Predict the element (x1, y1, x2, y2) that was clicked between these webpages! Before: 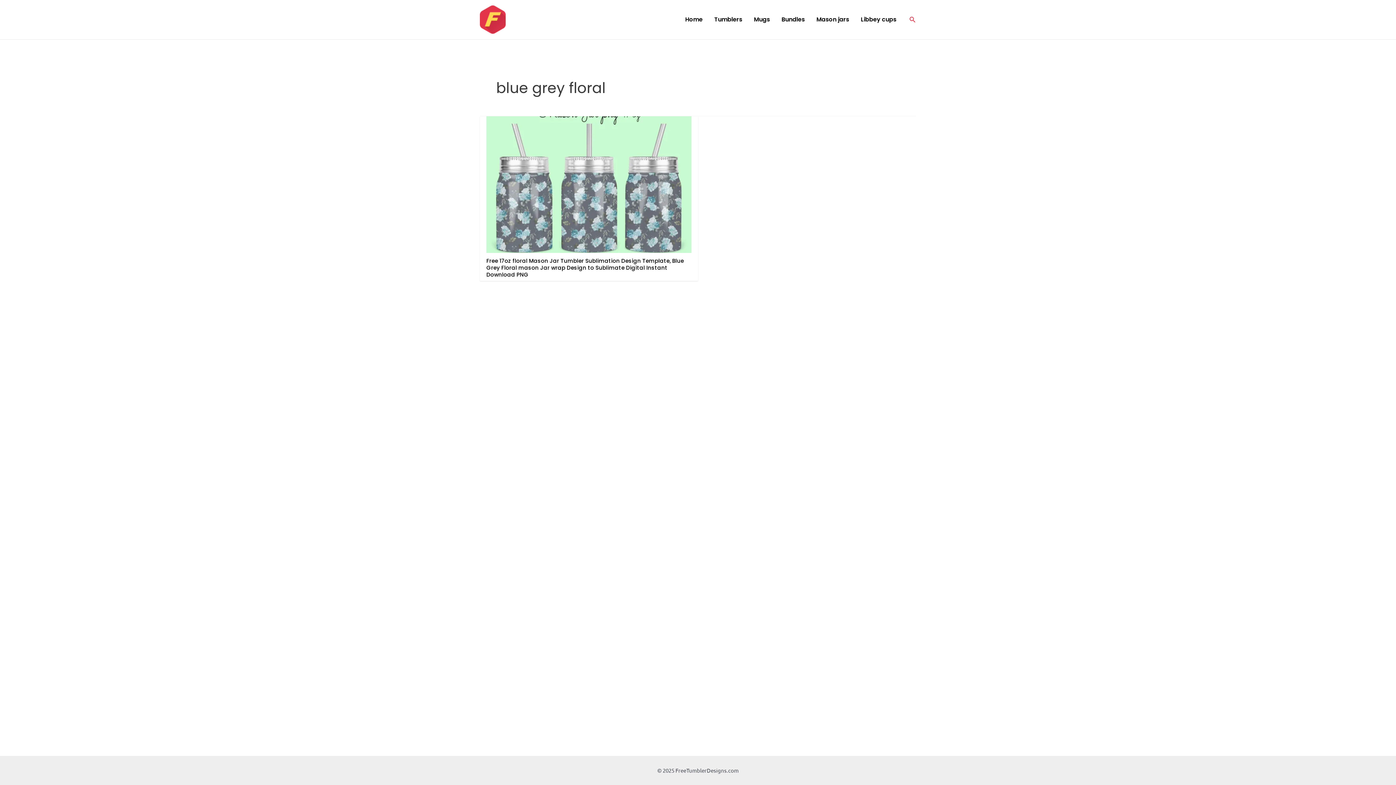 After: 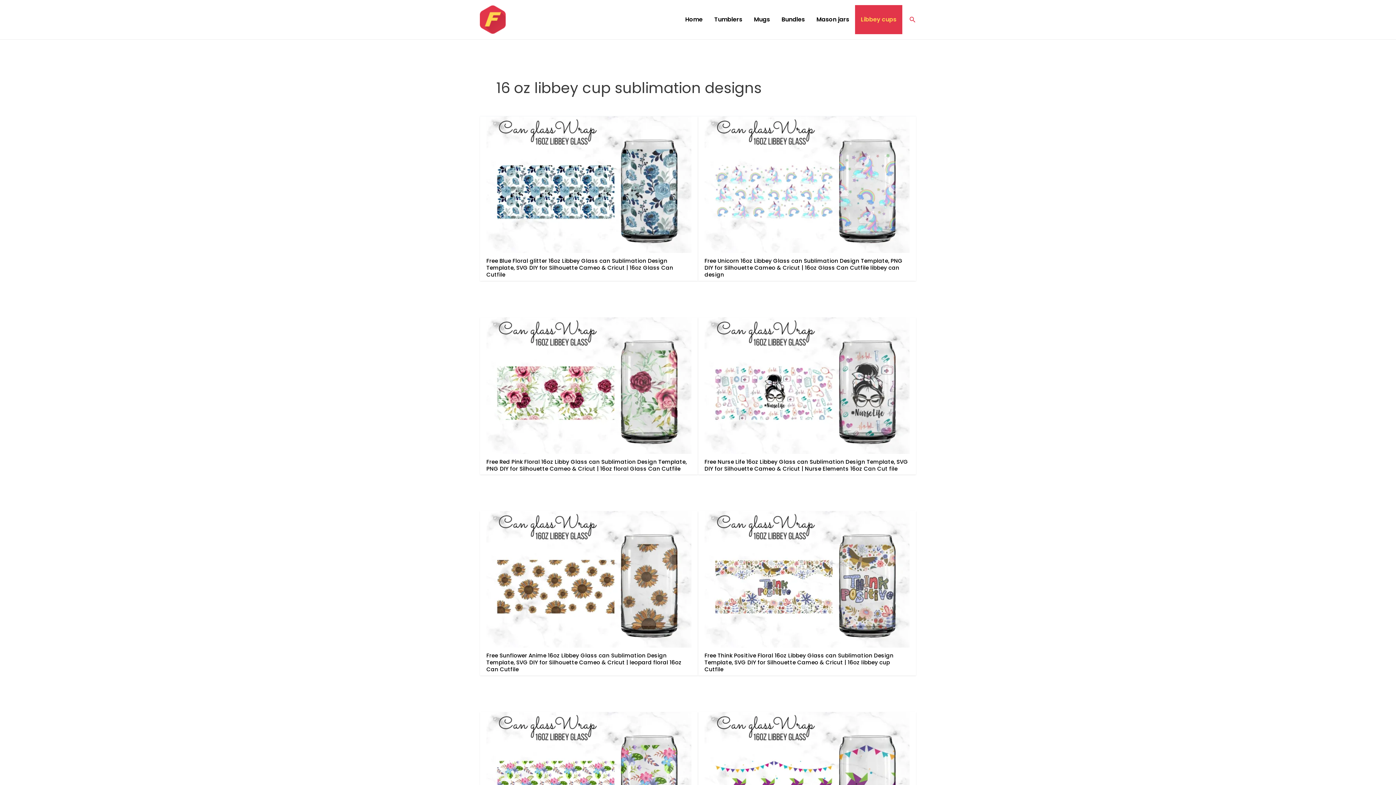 Action: label: Libbey cups bbox: (855, 5, 902, 34)